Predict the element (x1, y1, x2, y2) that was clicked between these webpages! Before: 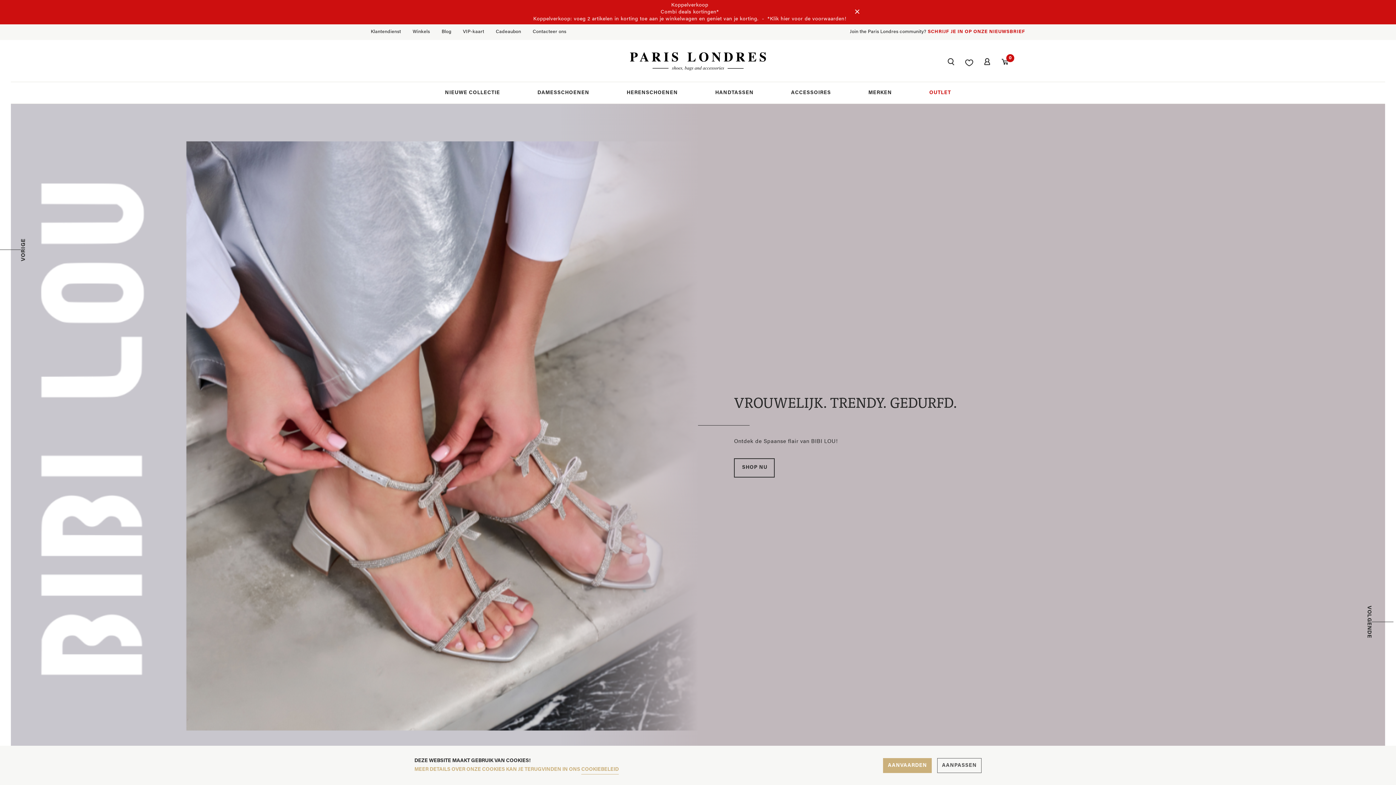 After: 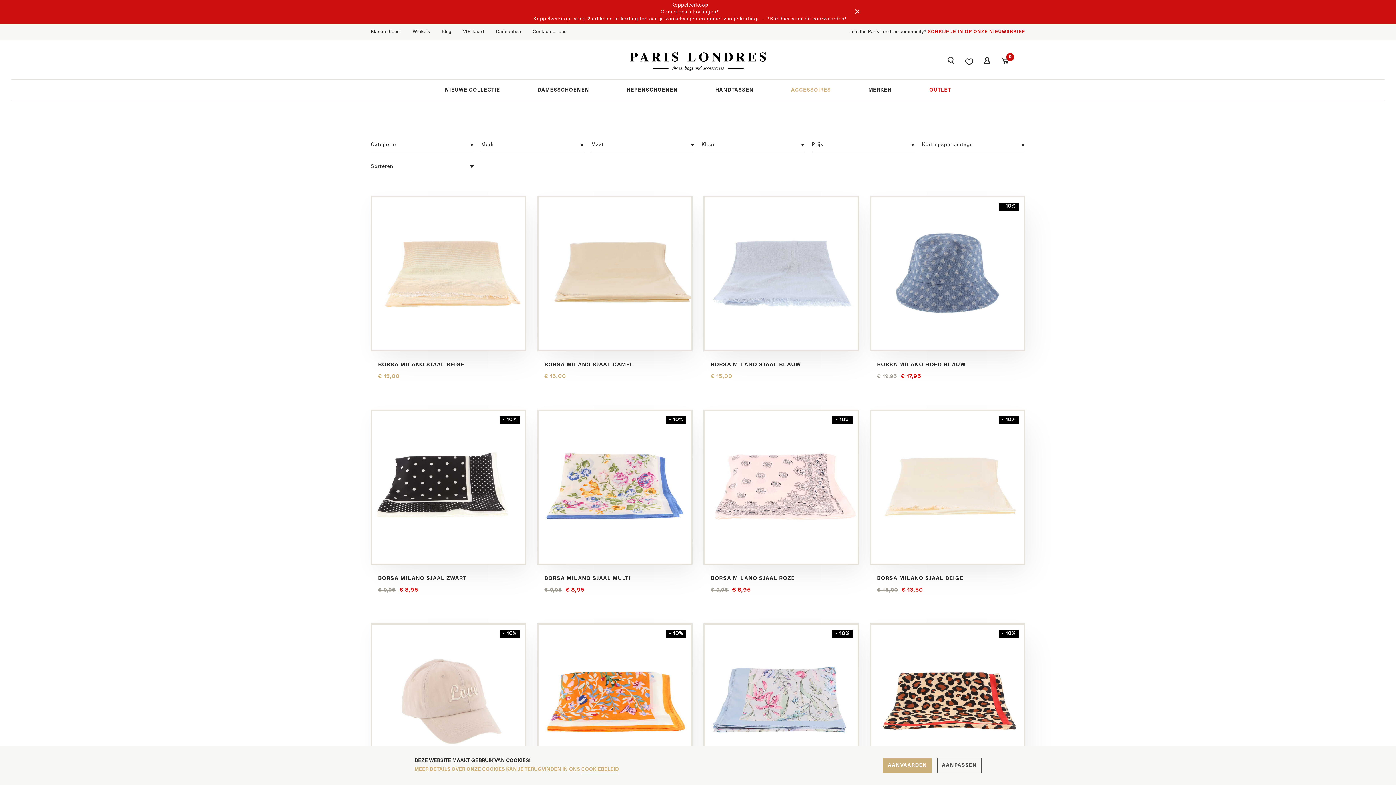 Action: label: ACCESSOIRES bbox: (772, 82, 849, 103)